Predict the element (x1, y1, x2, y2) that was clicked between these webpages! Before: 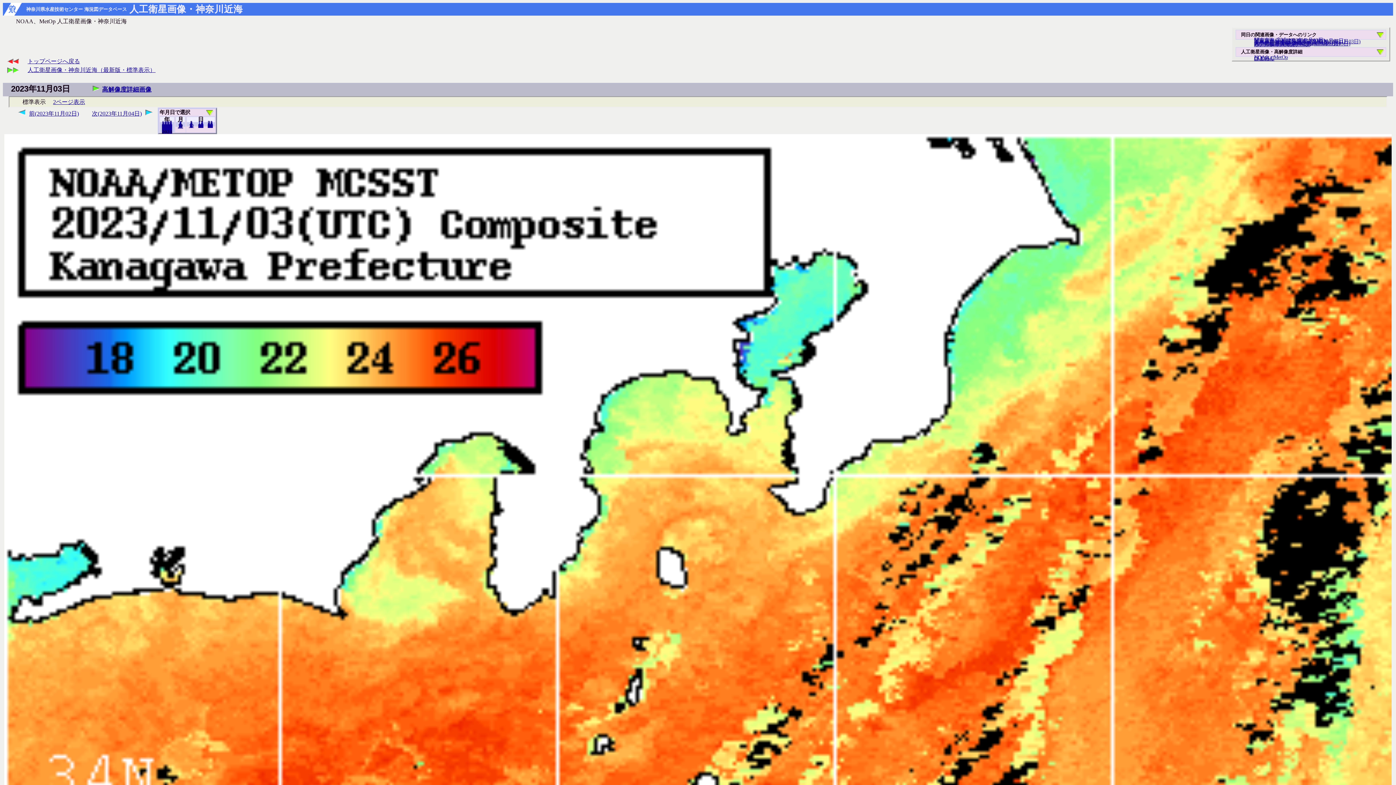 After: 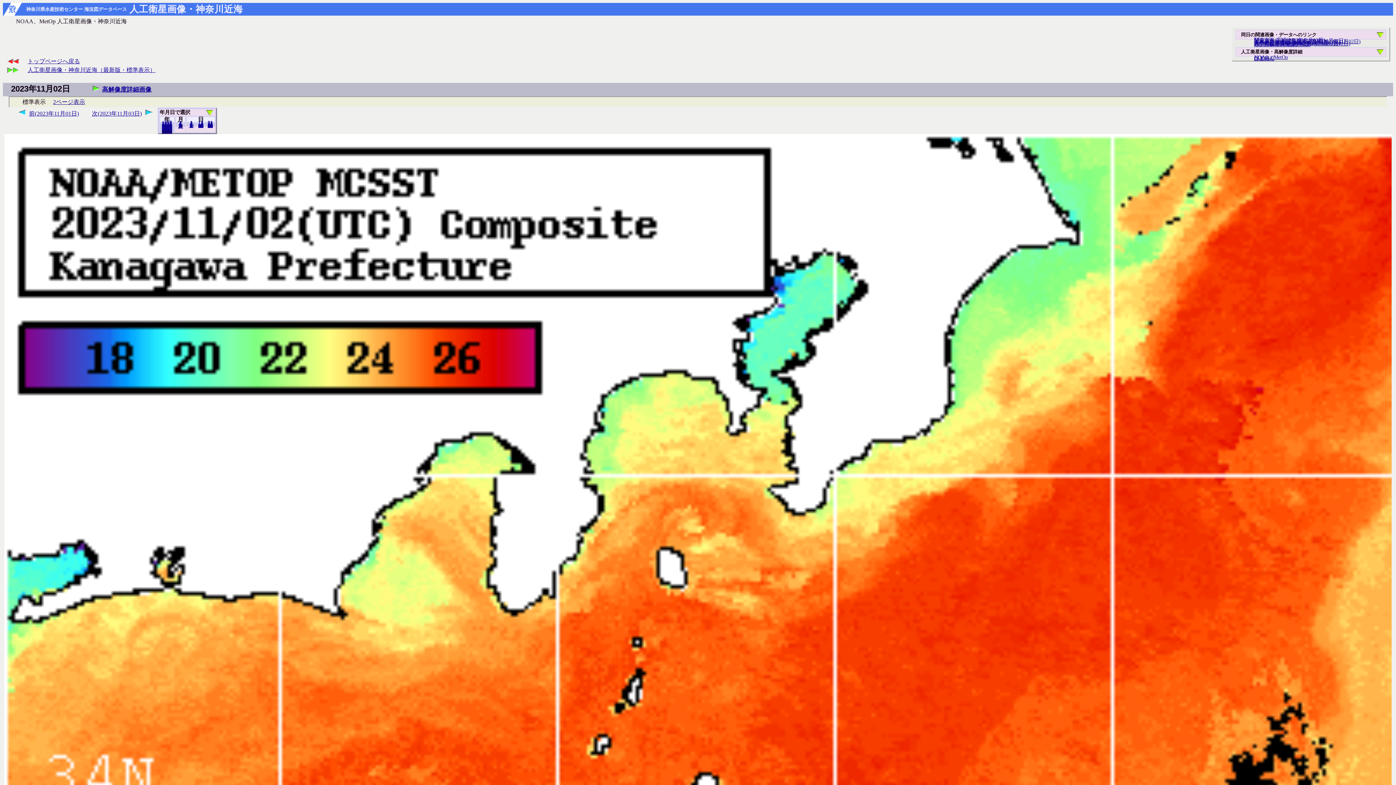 Action: label: 前(2023年11月02日) bbox: (29, 110, 78, 116)